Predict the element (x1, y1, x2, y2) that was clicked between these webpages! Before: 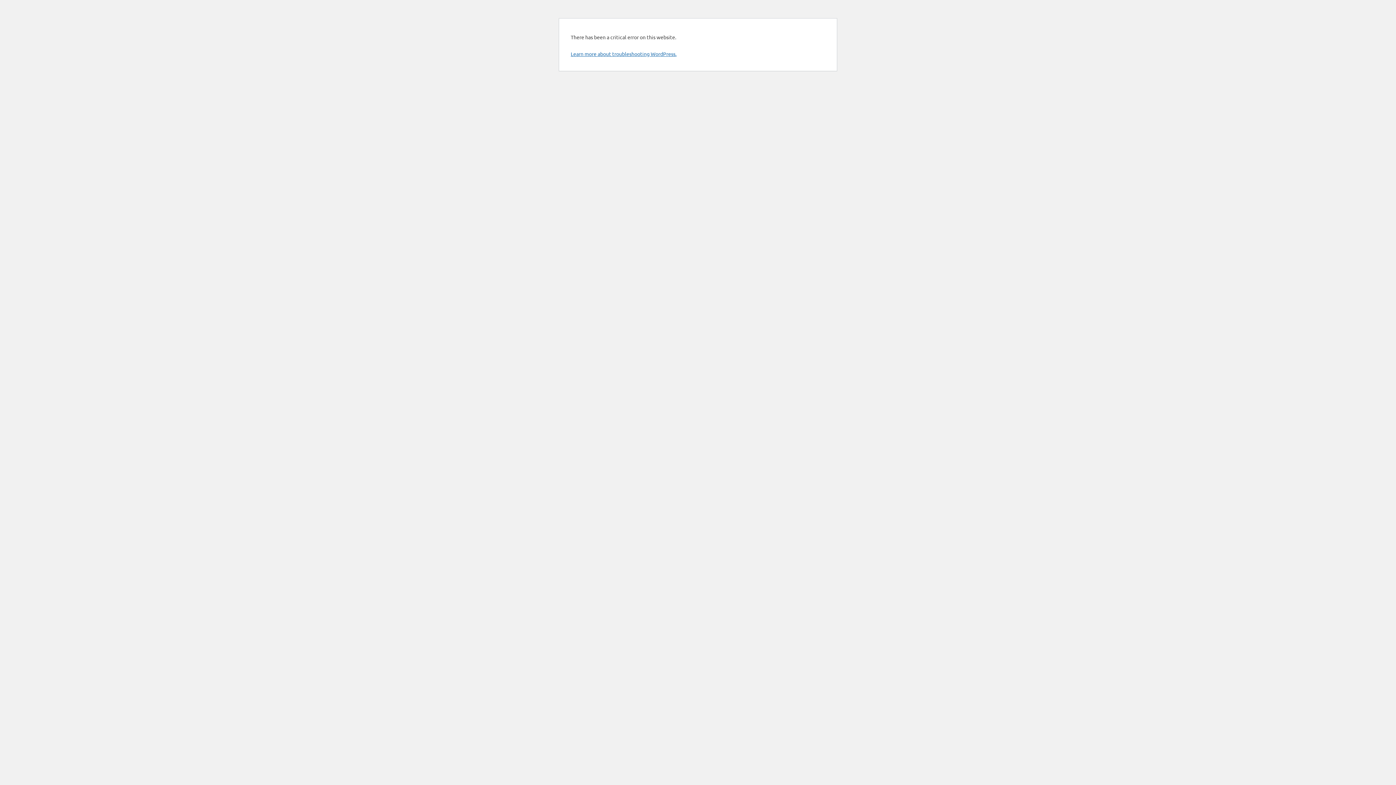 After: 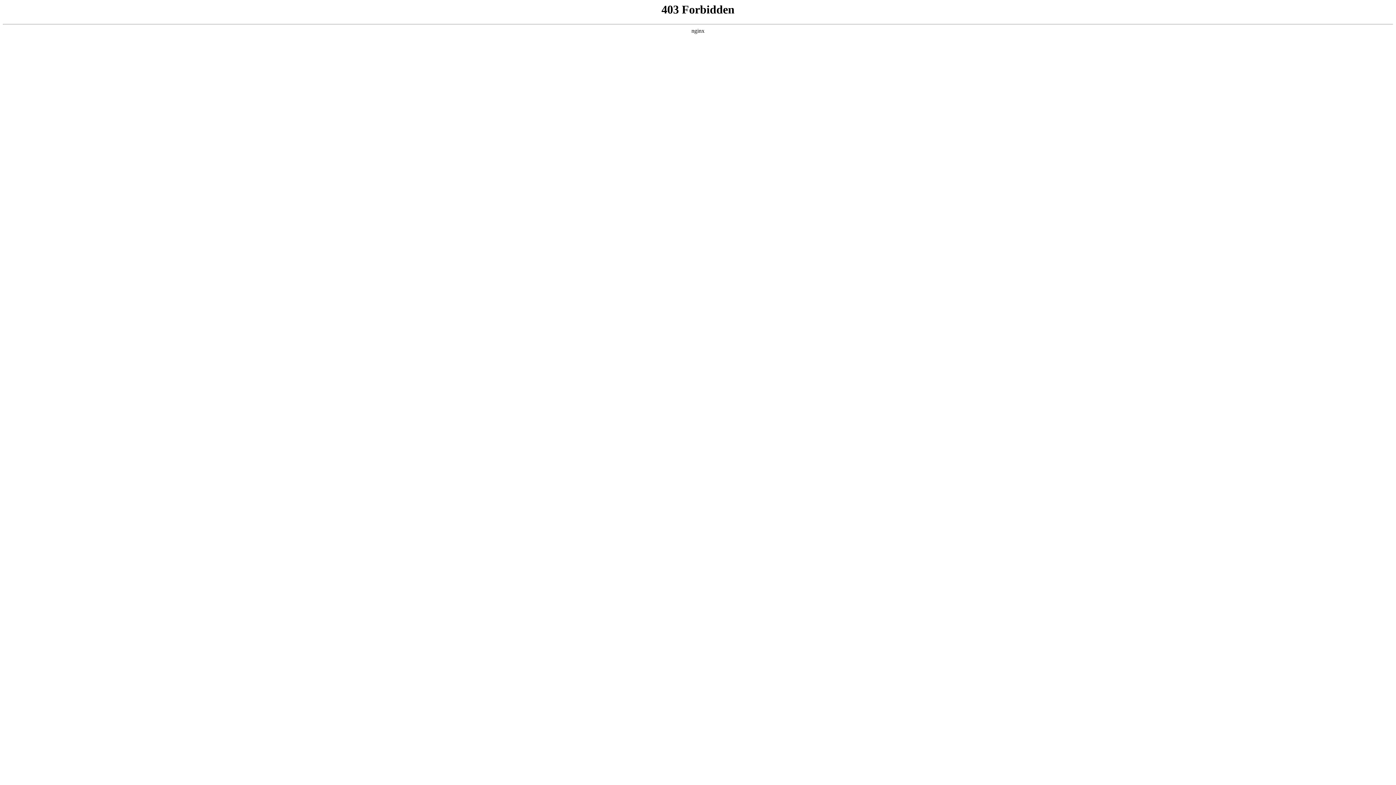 Action: label: Learn more about troubleshooting WordPress. bbox: (570, 50, 676, 57)